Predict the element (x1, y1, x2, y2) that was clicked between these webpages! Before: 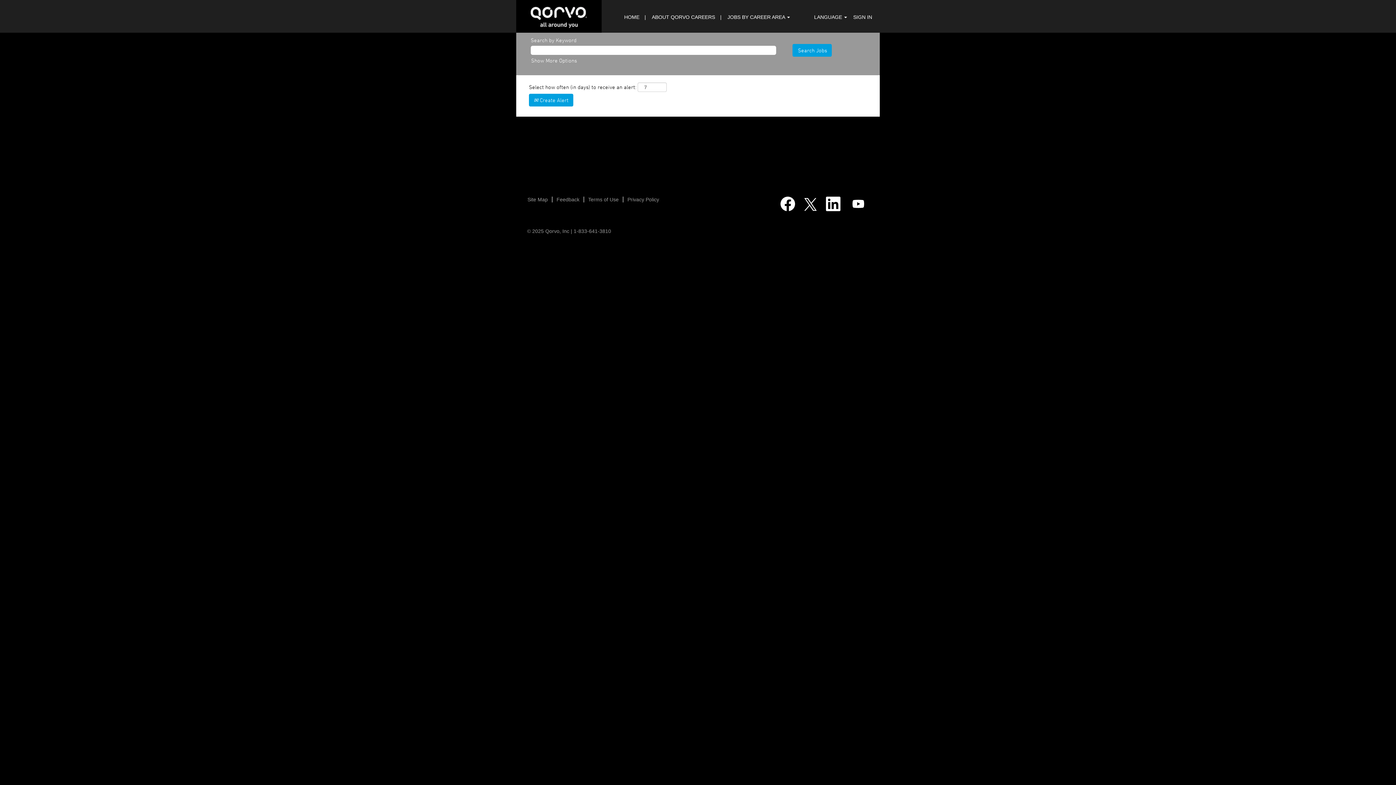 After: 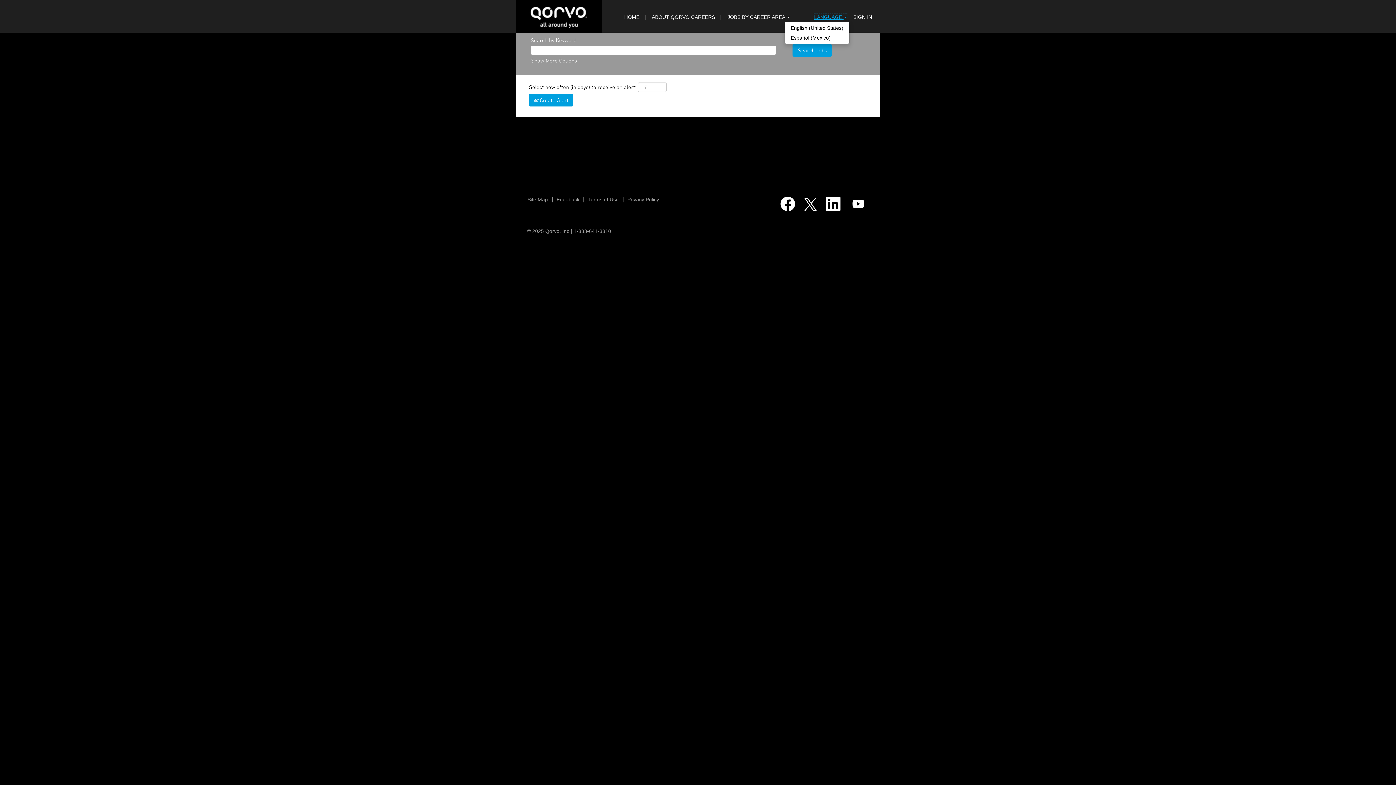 Action: bbox: (813, 13, 847, 21) label: LANGUAGE 